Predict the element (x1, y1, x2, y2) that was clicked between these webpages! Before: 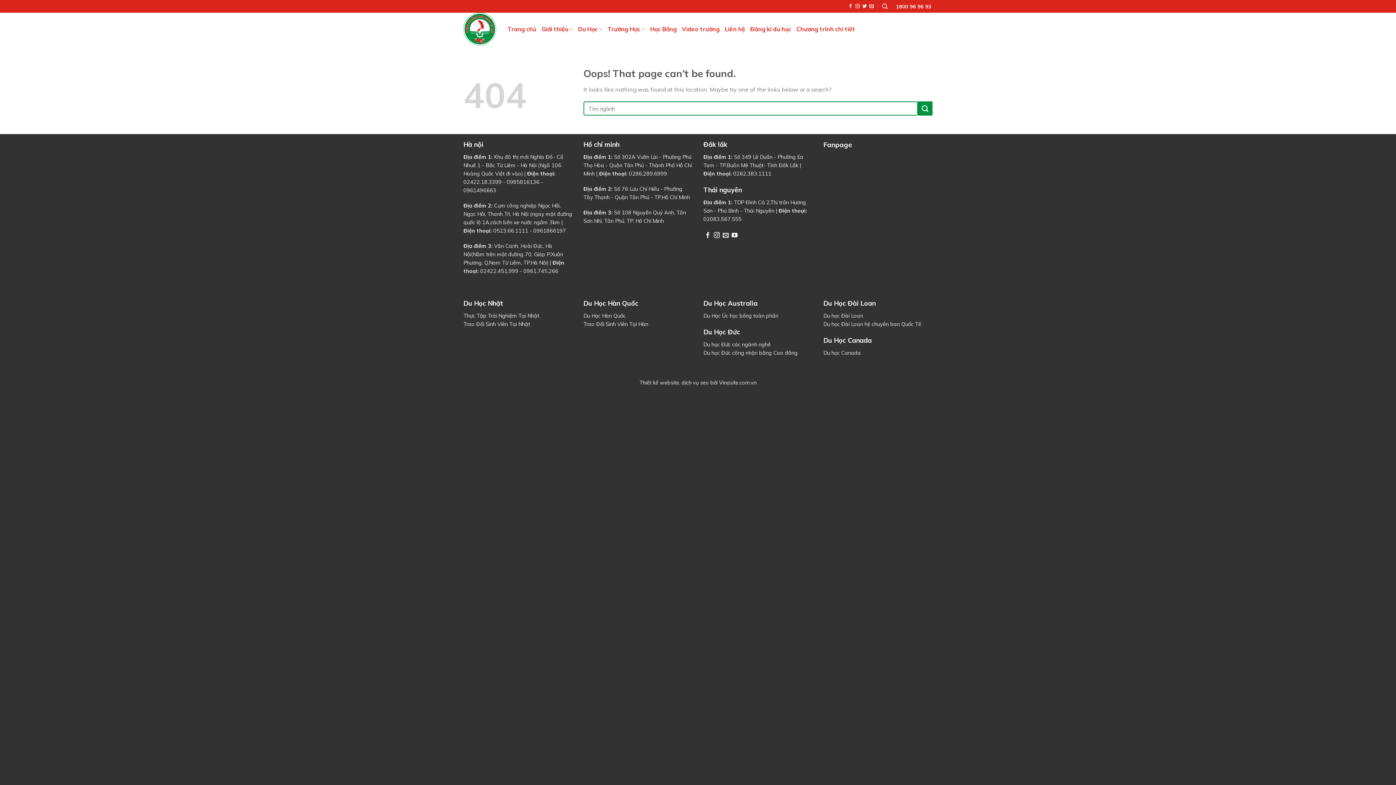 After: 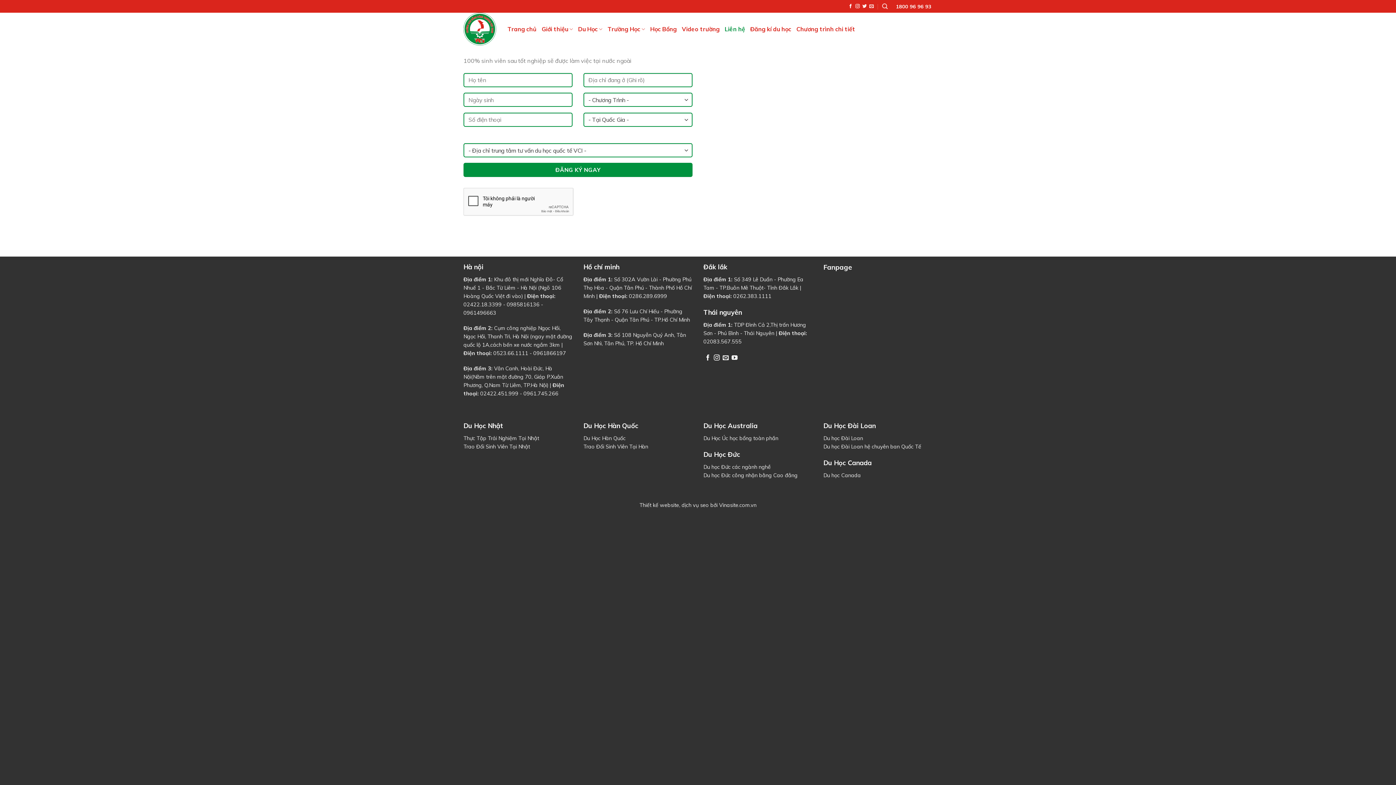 Action: bbox: (724, 22, 745, 35) label: Liên hệ